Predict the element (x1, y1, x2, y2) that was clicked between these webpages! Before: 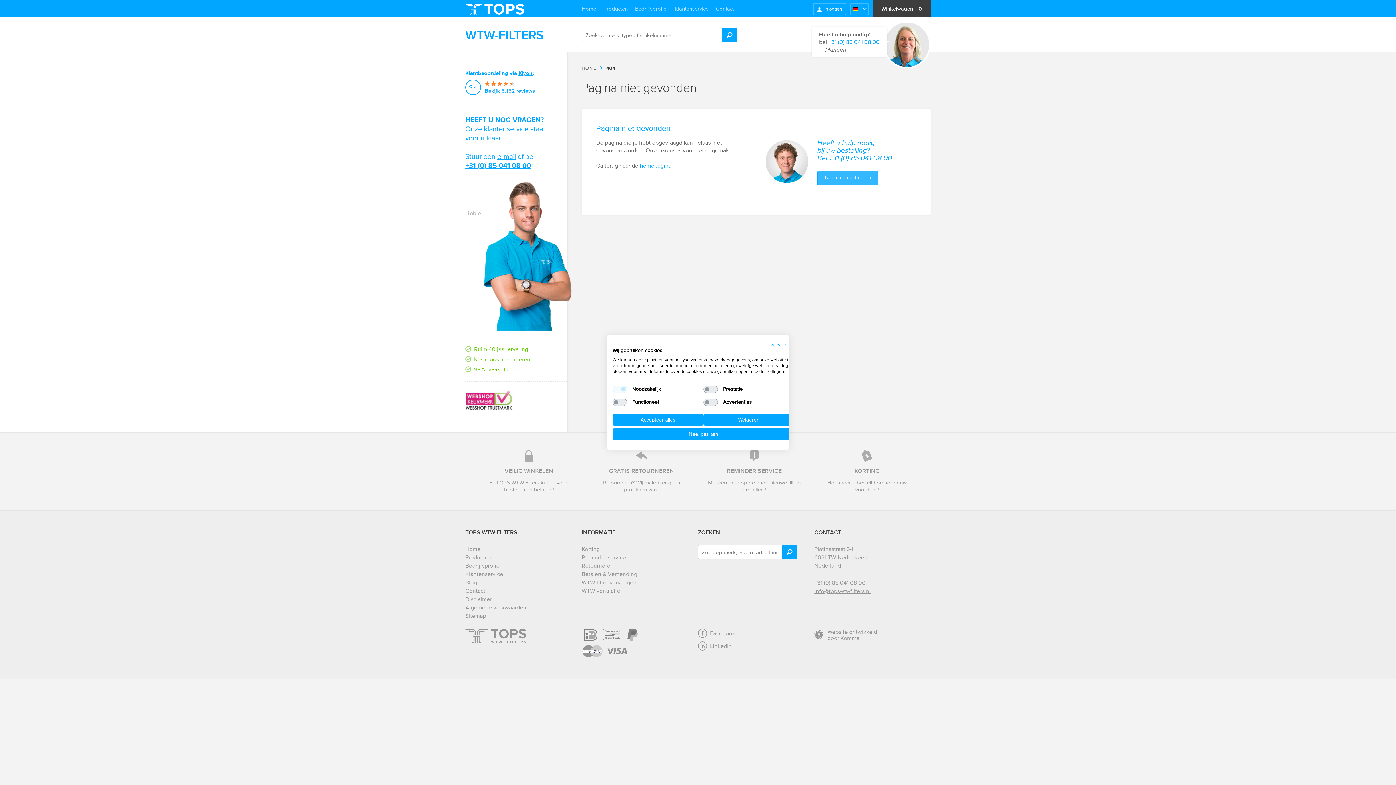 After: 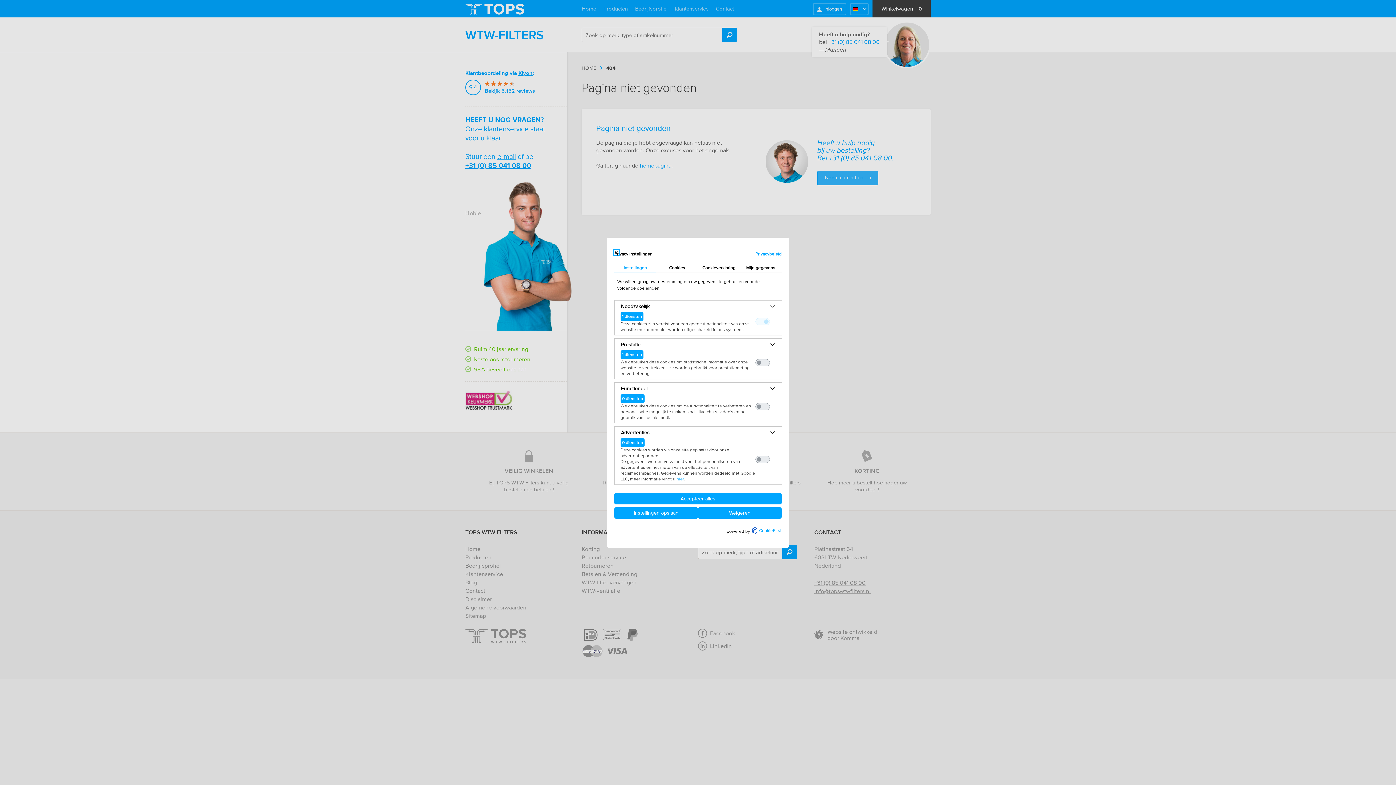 Action: bbox: (612, 428, 794, 440) label: Pas cookie voorkeuren aan